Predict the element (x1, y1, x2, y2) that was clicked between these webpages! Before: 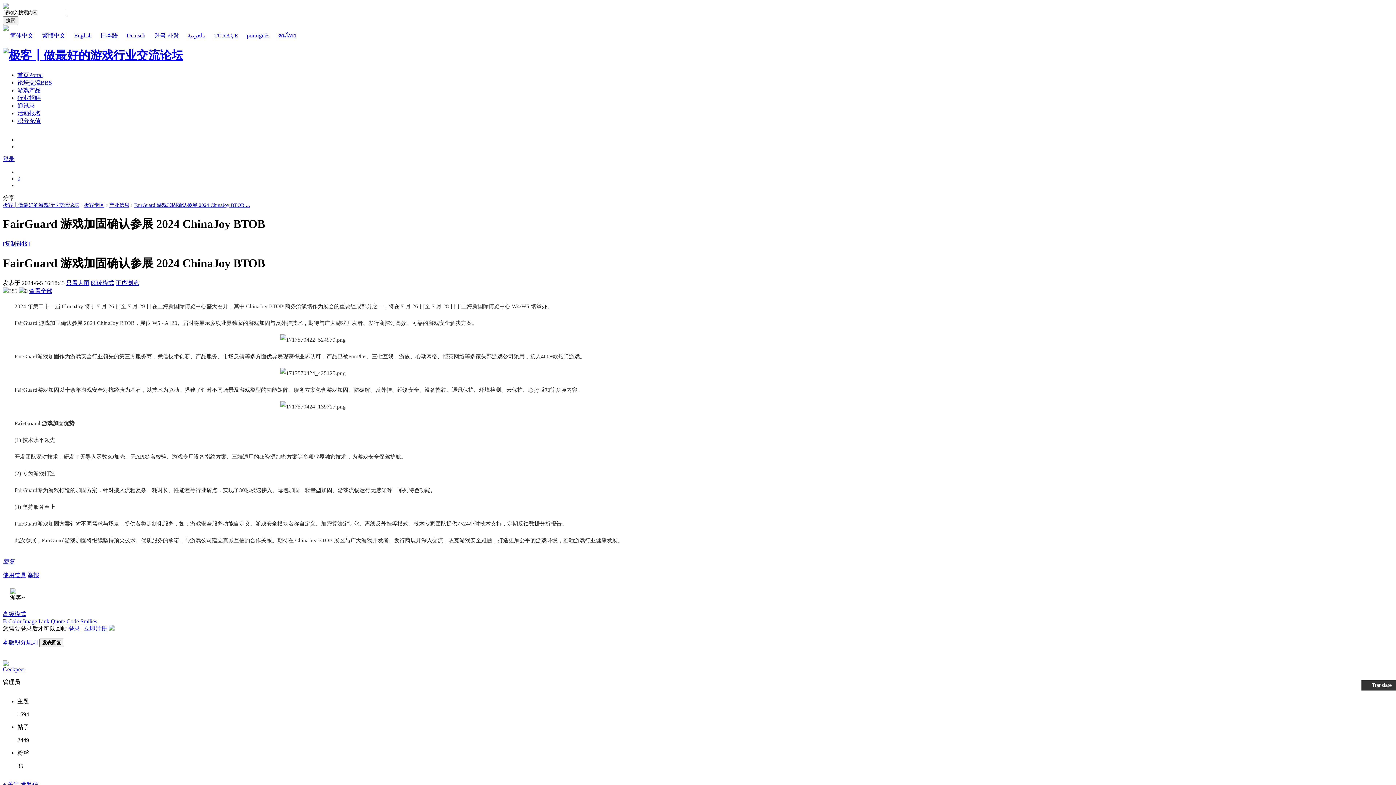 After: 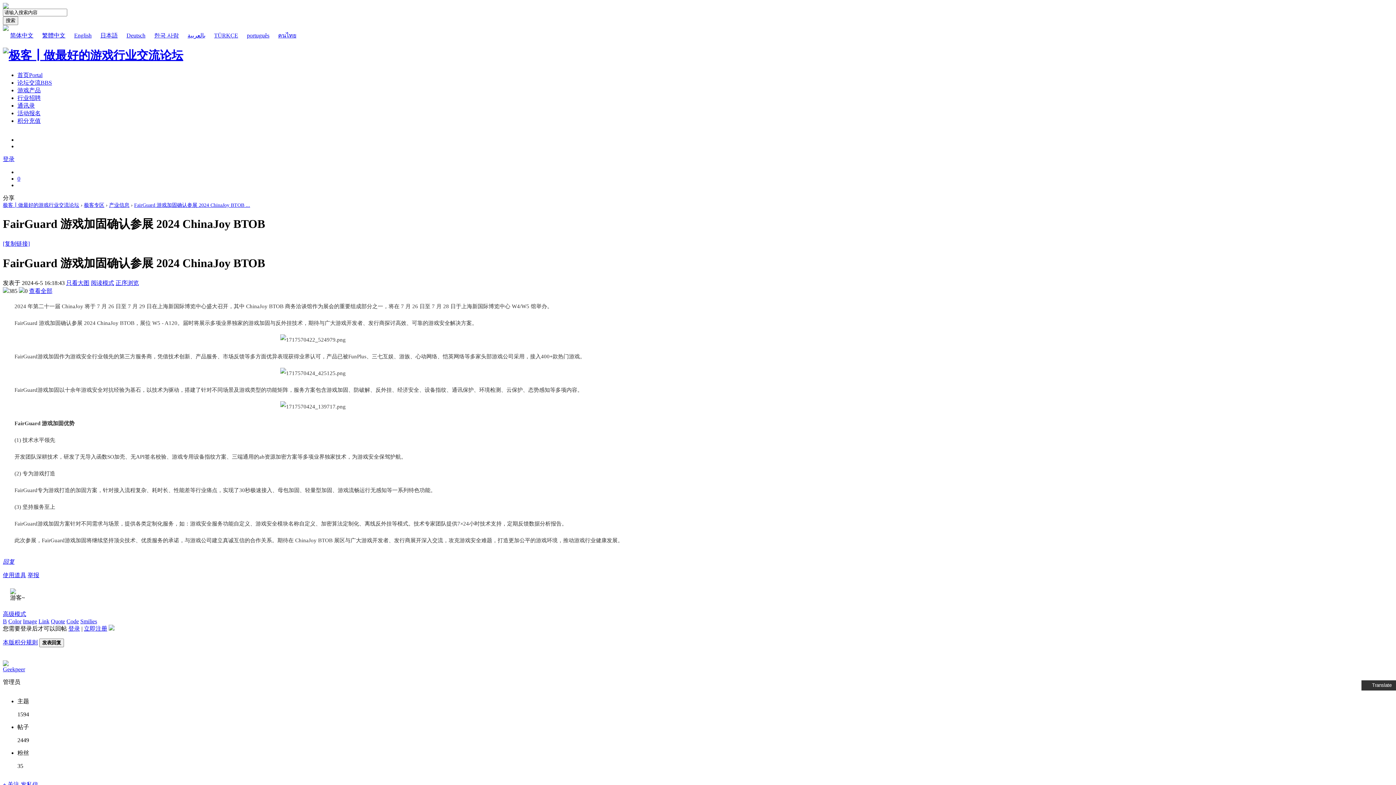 Action: bbox: (180, 32, 205, 38) label: بالعربية